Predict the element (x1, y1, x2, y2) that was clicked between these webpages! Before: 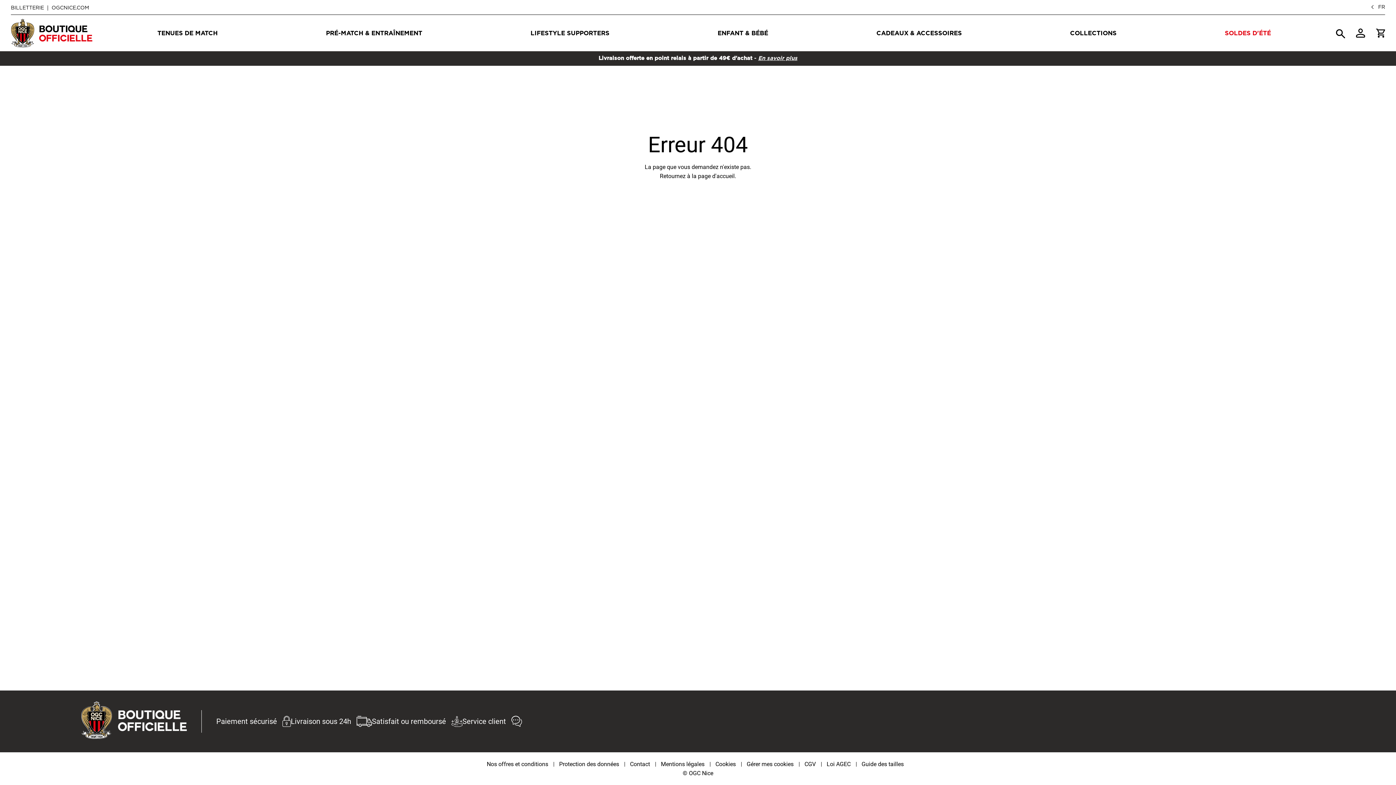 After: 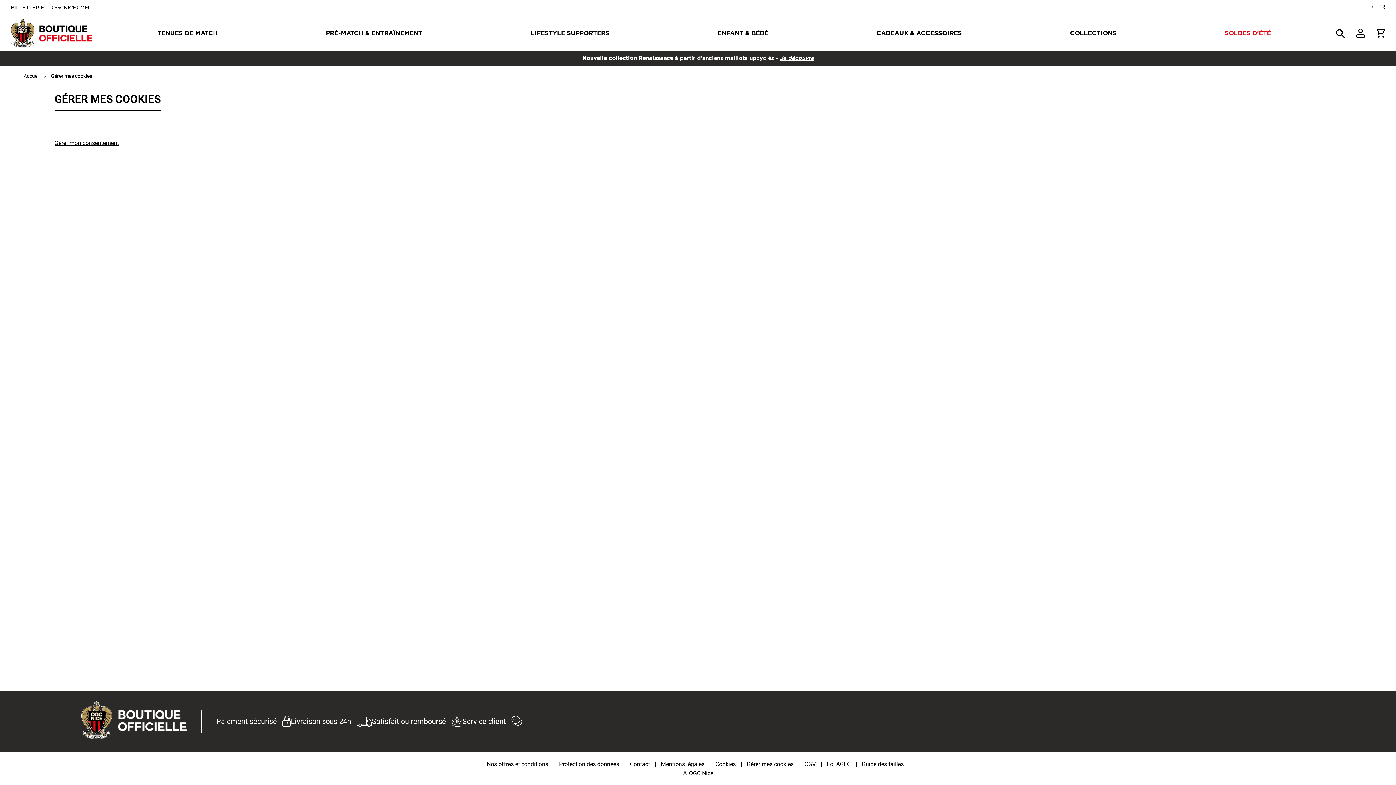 Action: bbox: (746, 761, 793, 768) label: Gérer mes cookies